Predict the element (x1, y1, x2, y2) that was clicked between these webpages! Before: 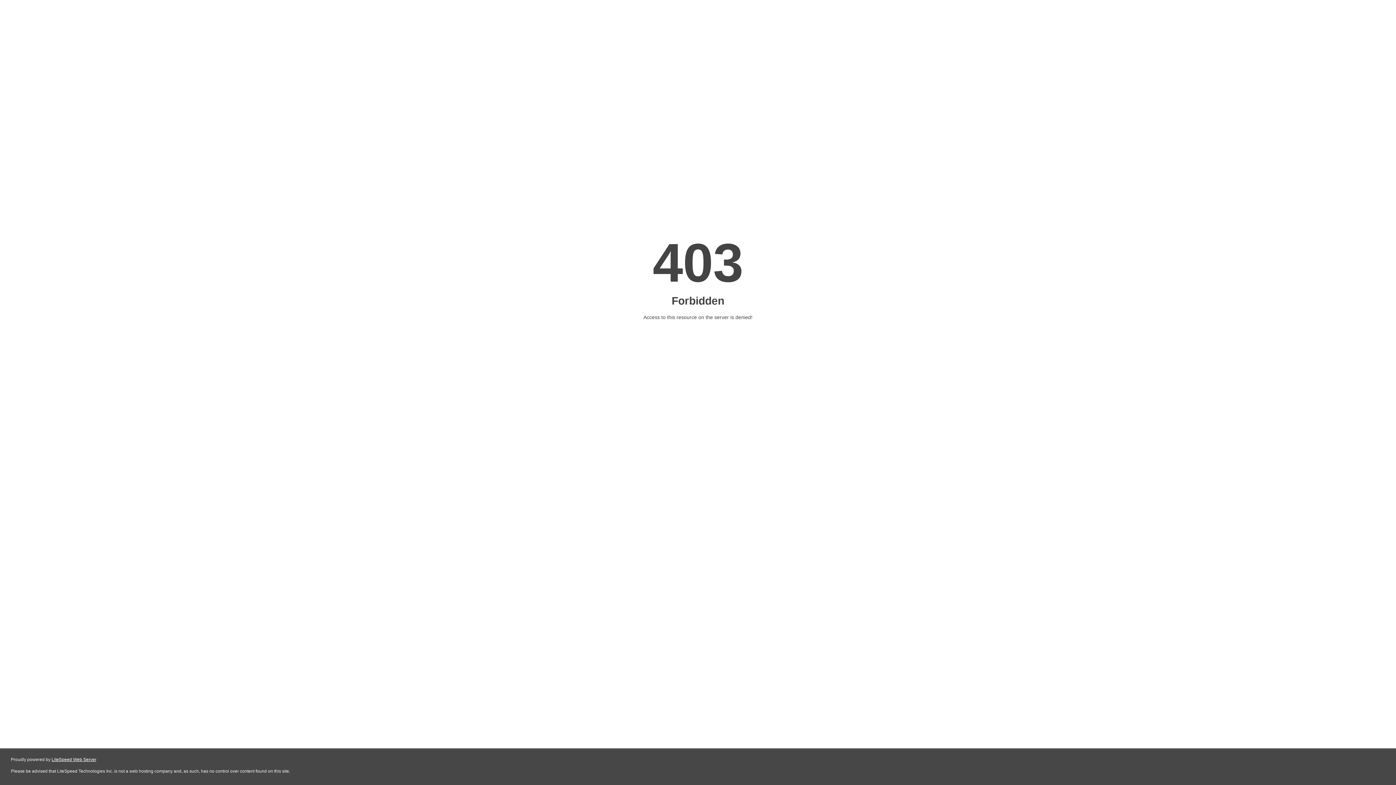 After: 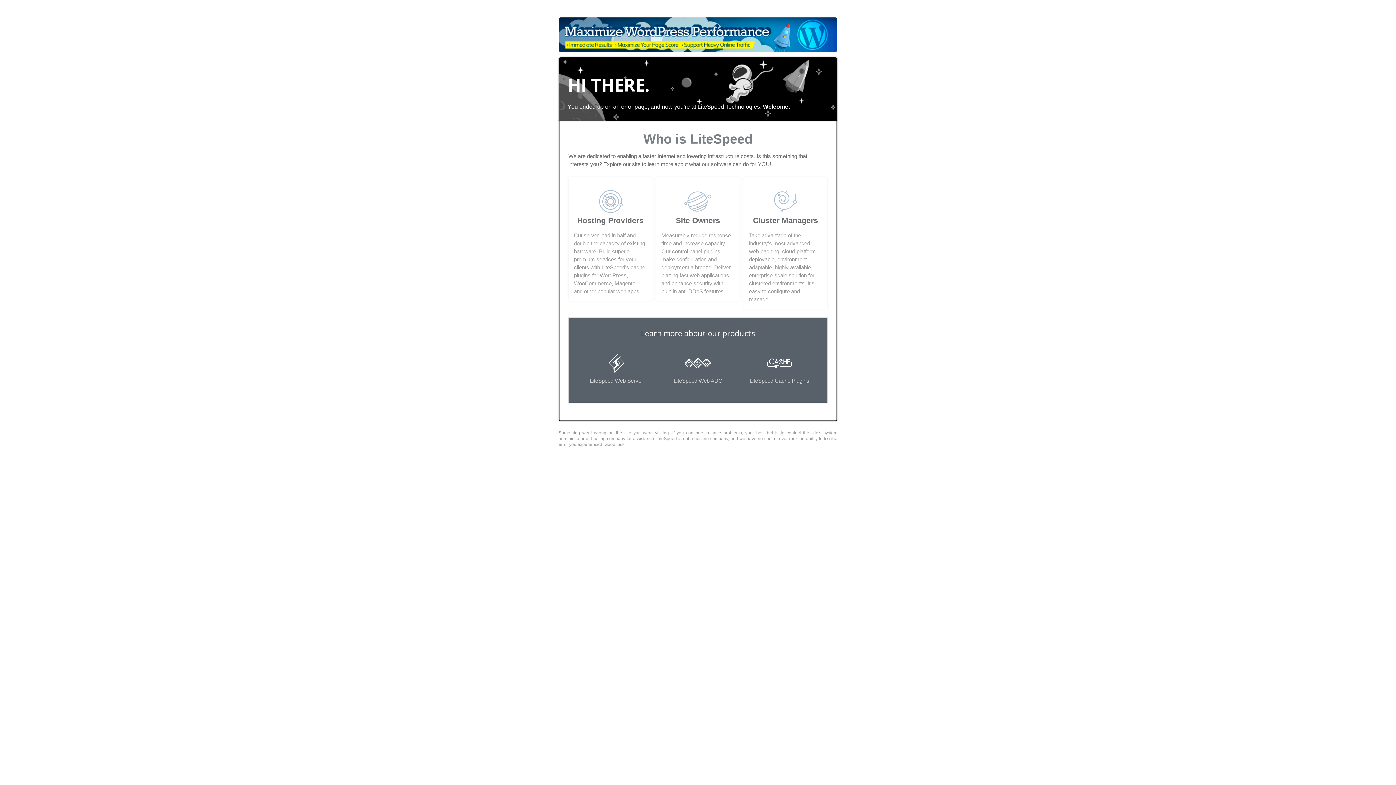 Action: bbox: (51, 757, 96, 762) label: LiteSpeed Web Server